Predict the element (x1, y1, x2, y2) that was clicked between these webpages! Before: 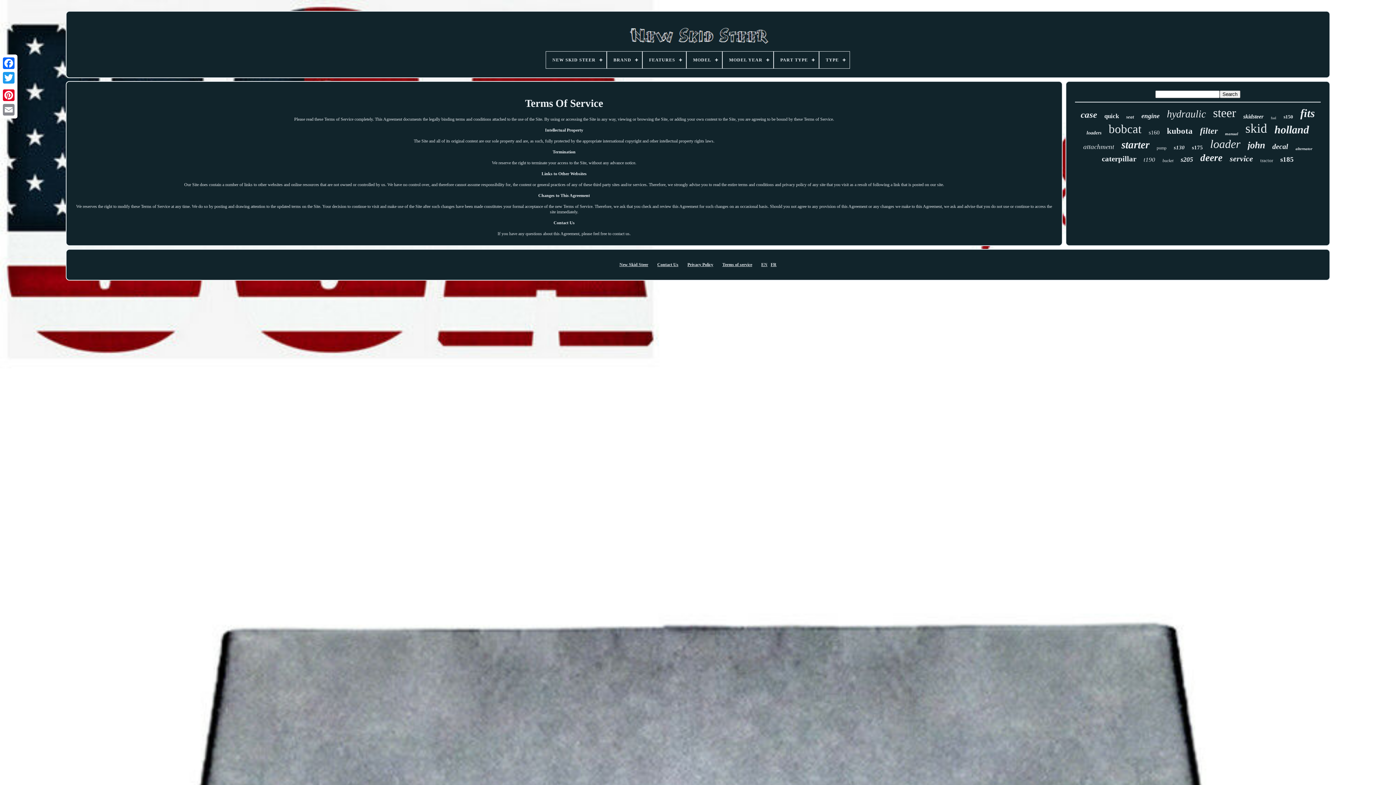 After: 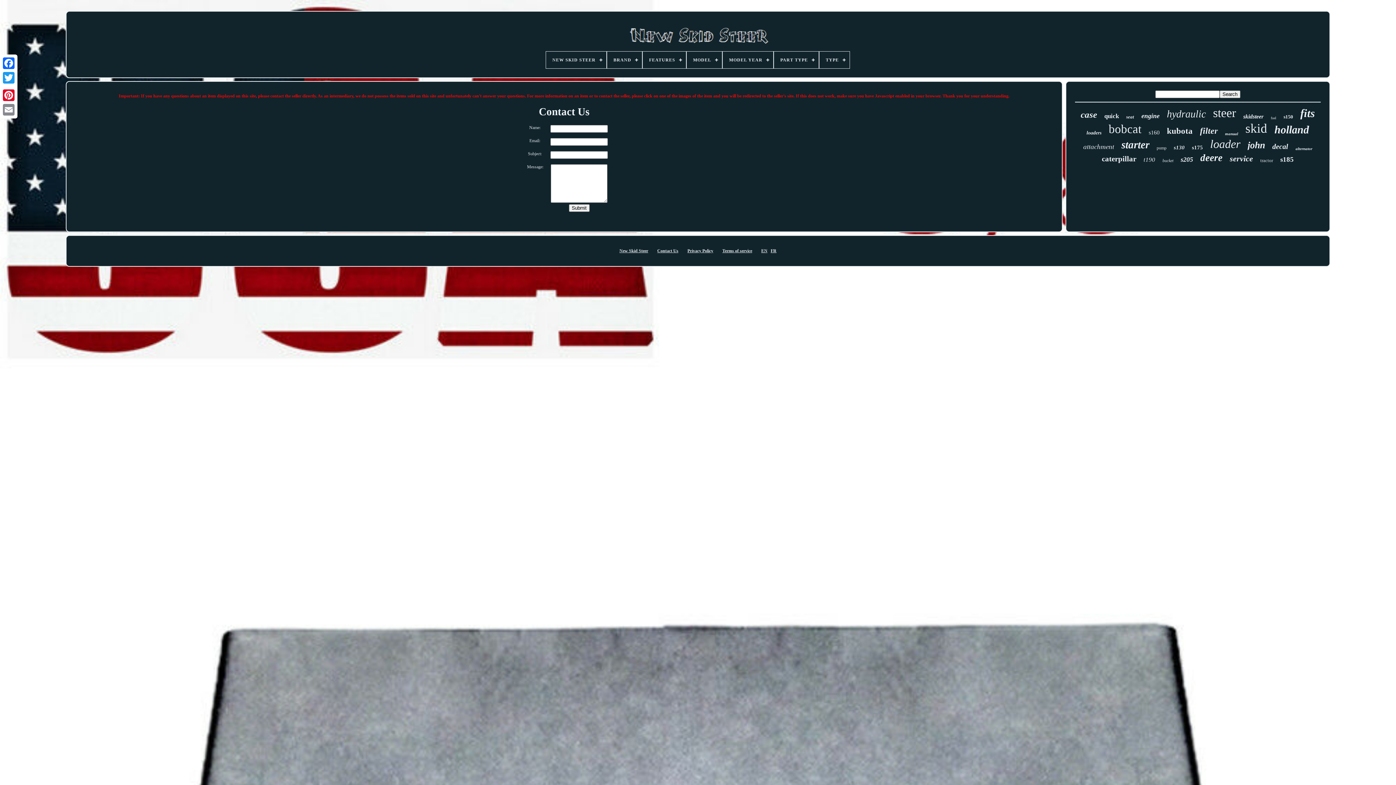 Action: bbox: (657, 262, 678, 267) label: Contact Us